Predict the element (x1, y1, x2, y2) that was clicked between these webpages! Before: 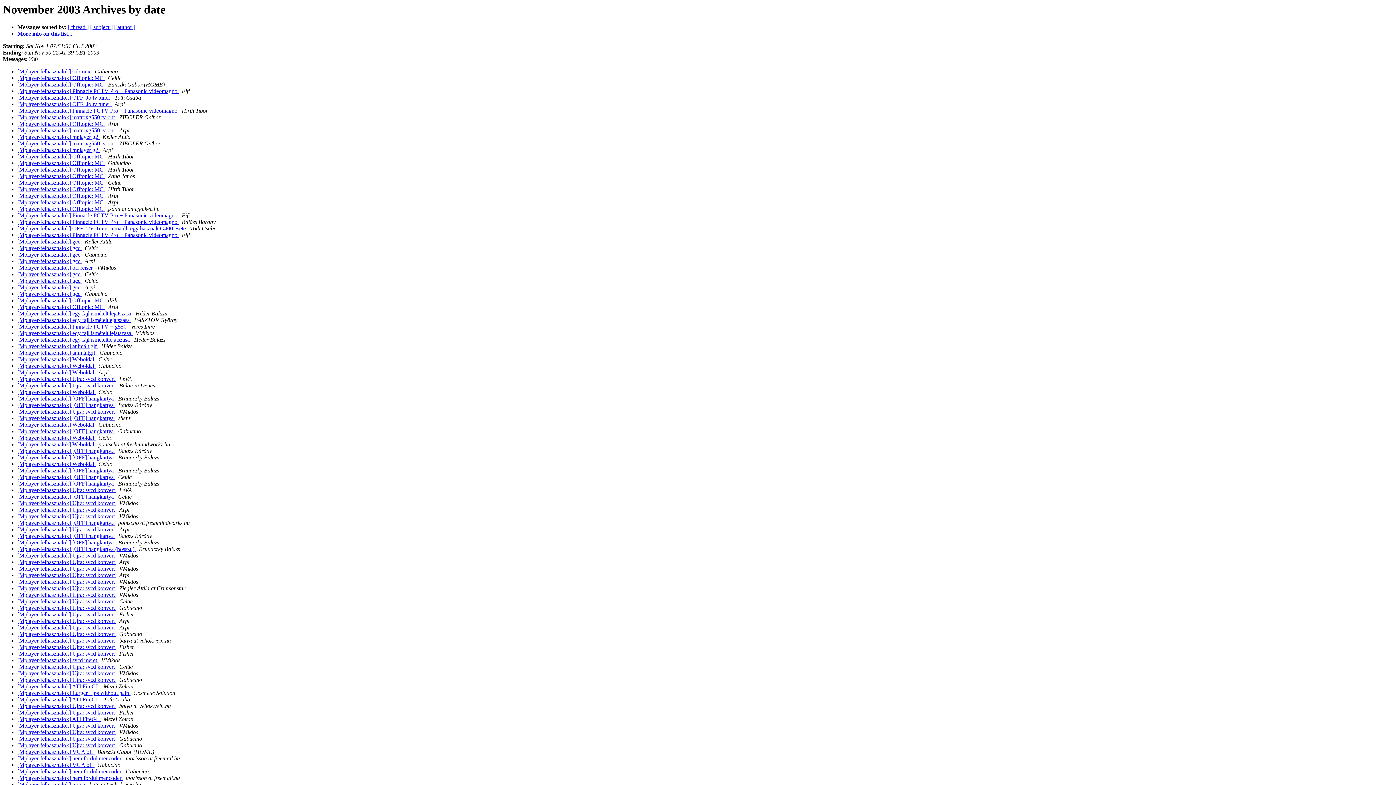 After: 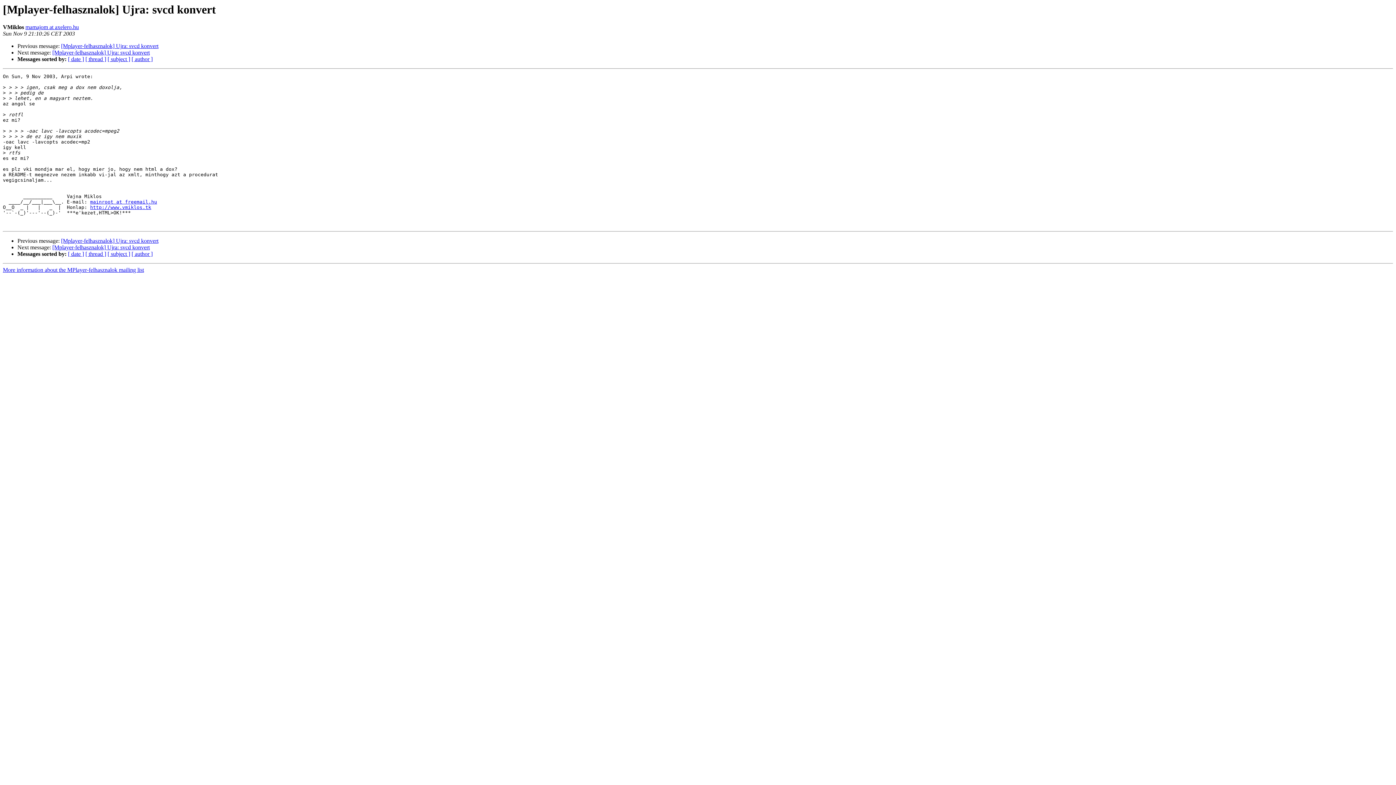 Action: label: [Mplayer-felhasznalok] Ujra: svcd konvert  bbox: (17, 592, 116, 598)